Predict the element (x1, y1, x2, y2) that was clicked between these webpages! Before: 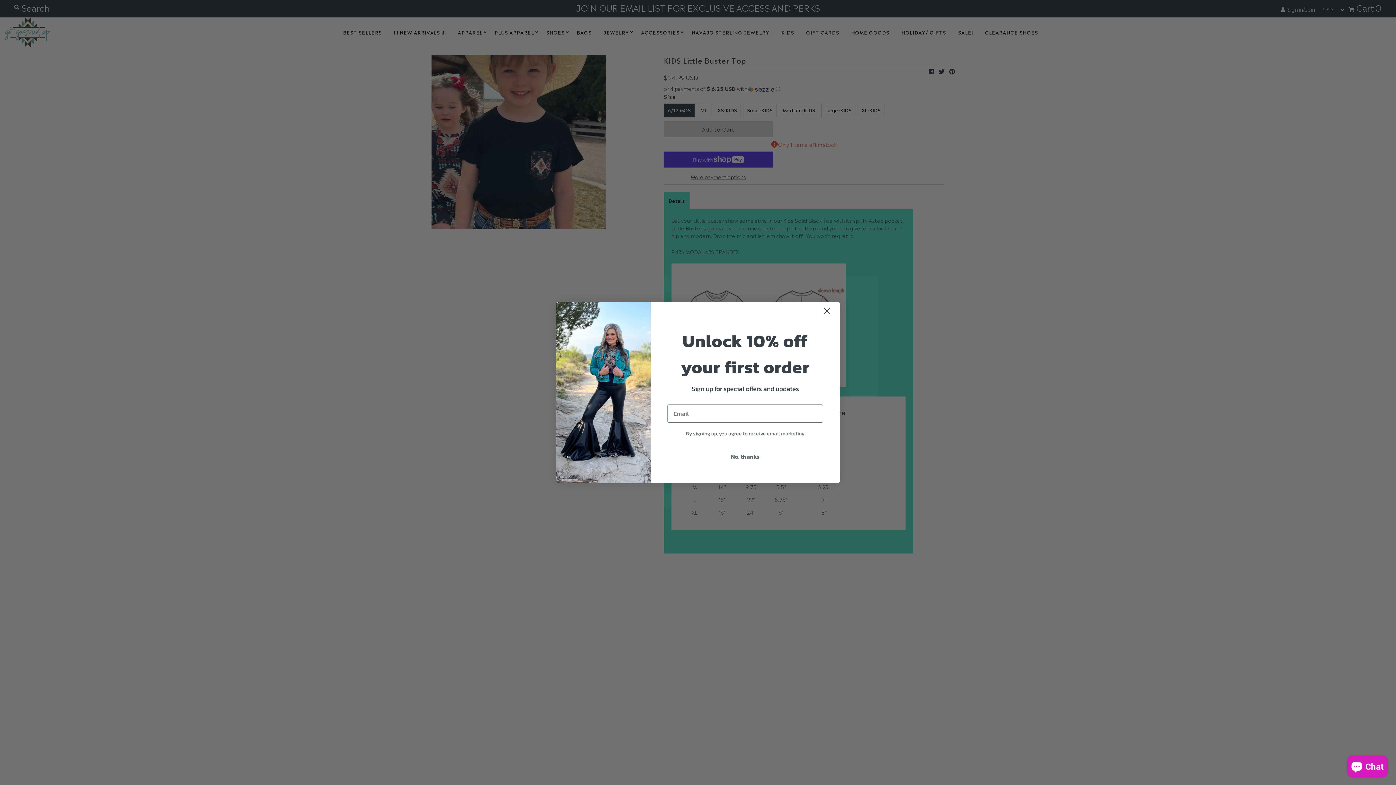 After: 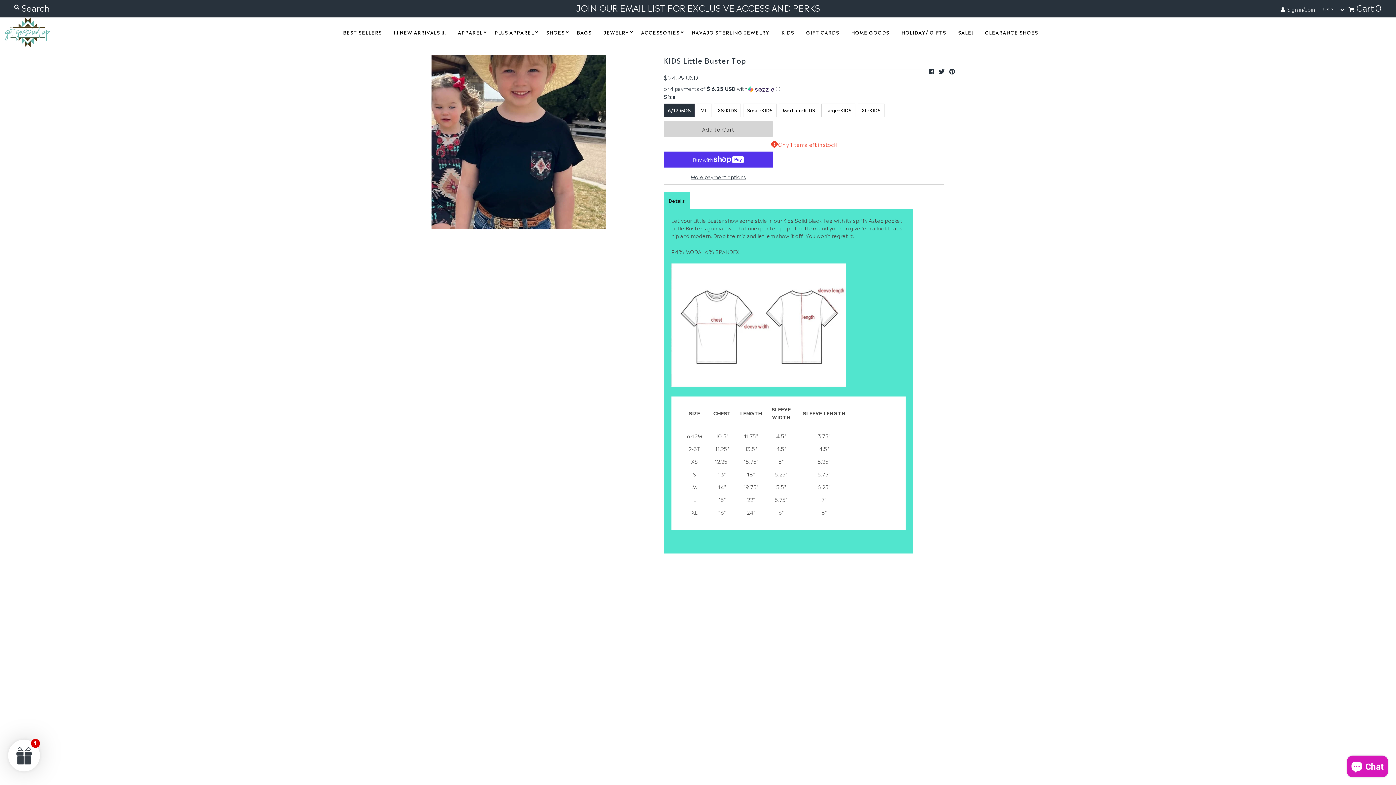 Action: label: Close dialog bbox: (817, 304, 837, 317)